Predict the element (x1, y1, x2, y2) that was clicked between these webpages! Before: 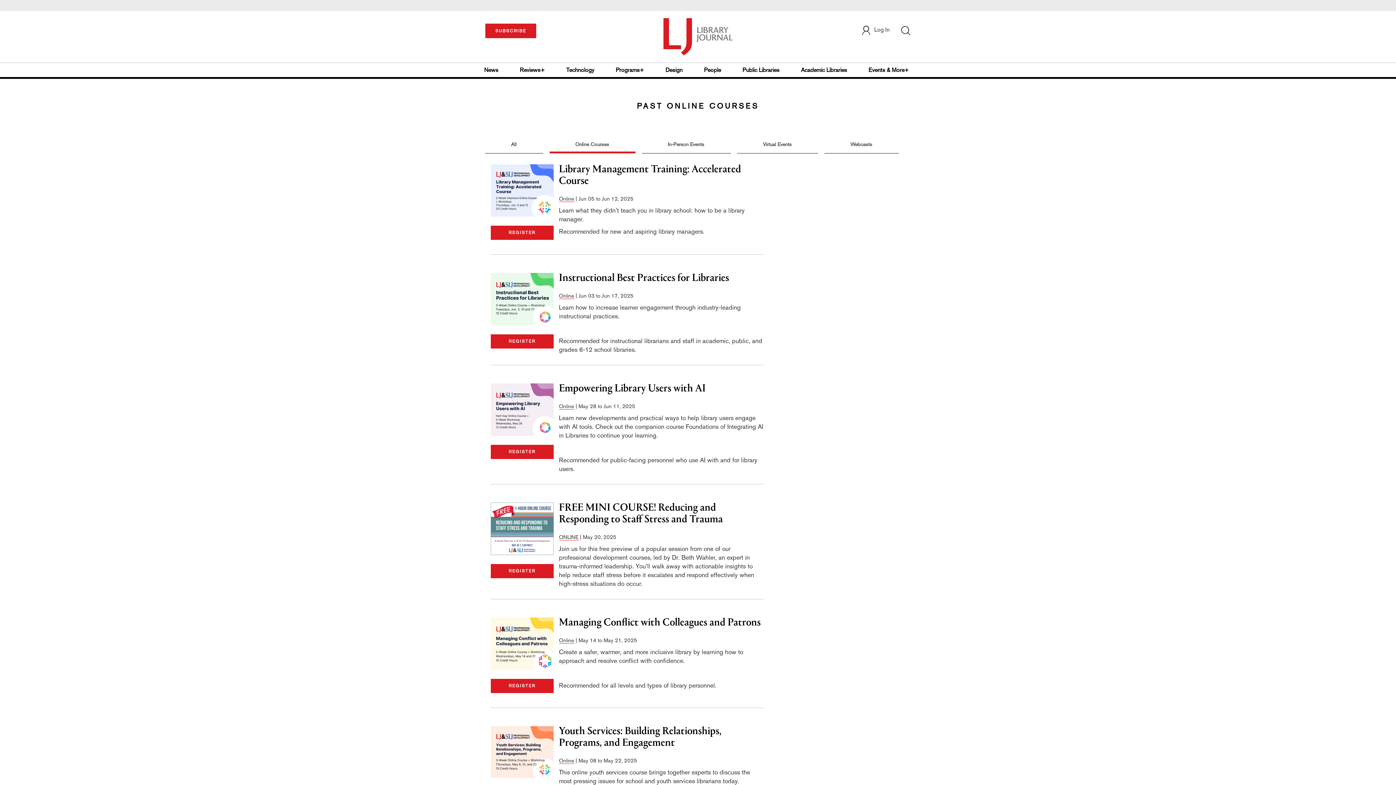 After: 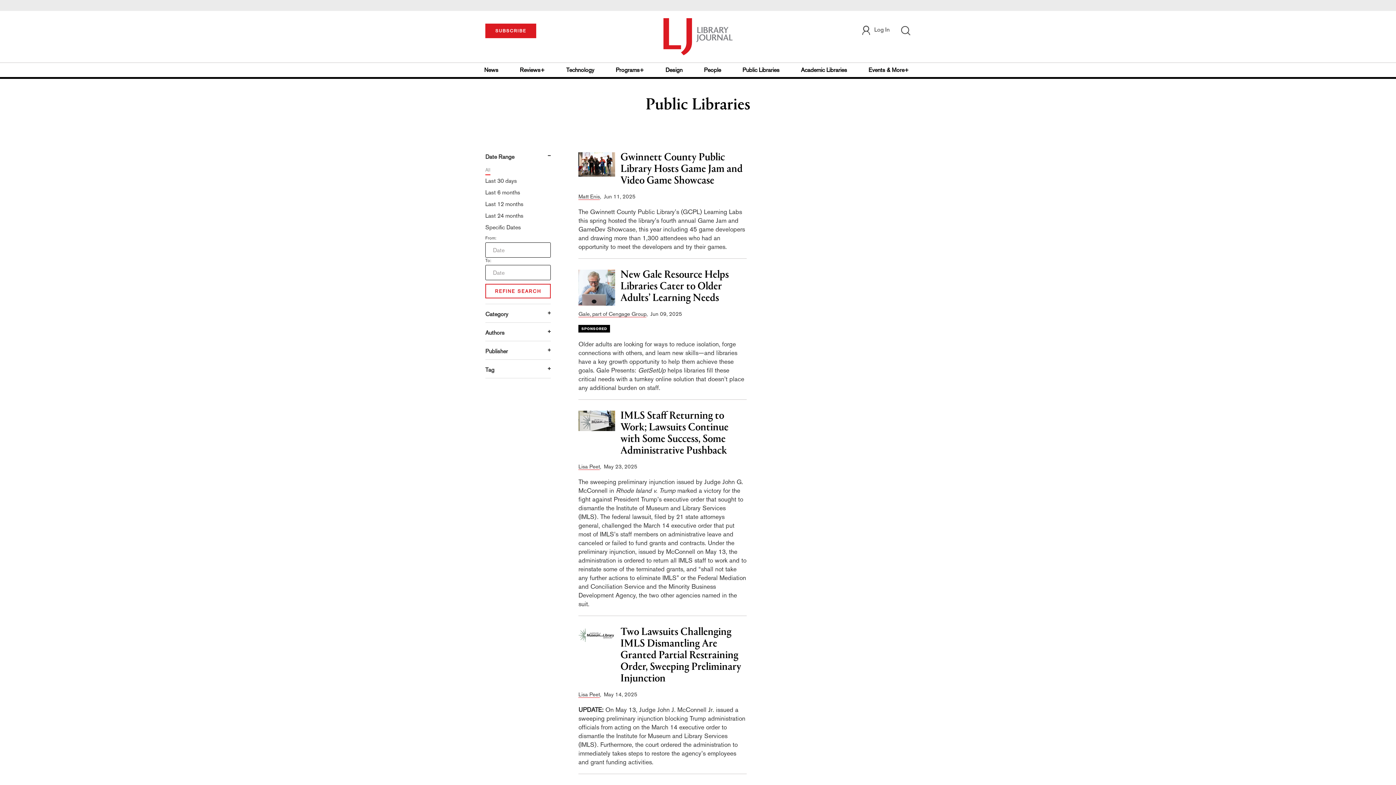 Action: label: Public Libraries bbox: (740, 62, 781, 77)